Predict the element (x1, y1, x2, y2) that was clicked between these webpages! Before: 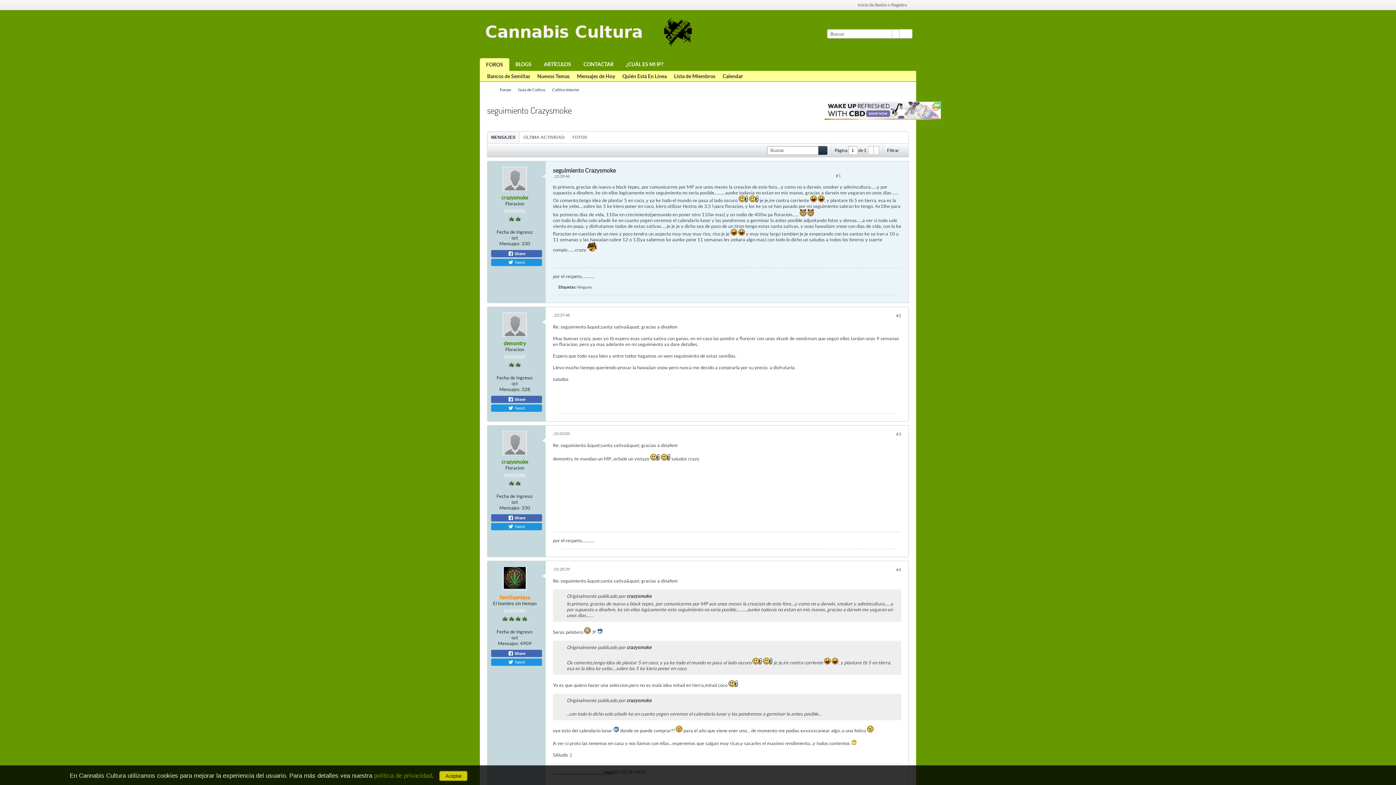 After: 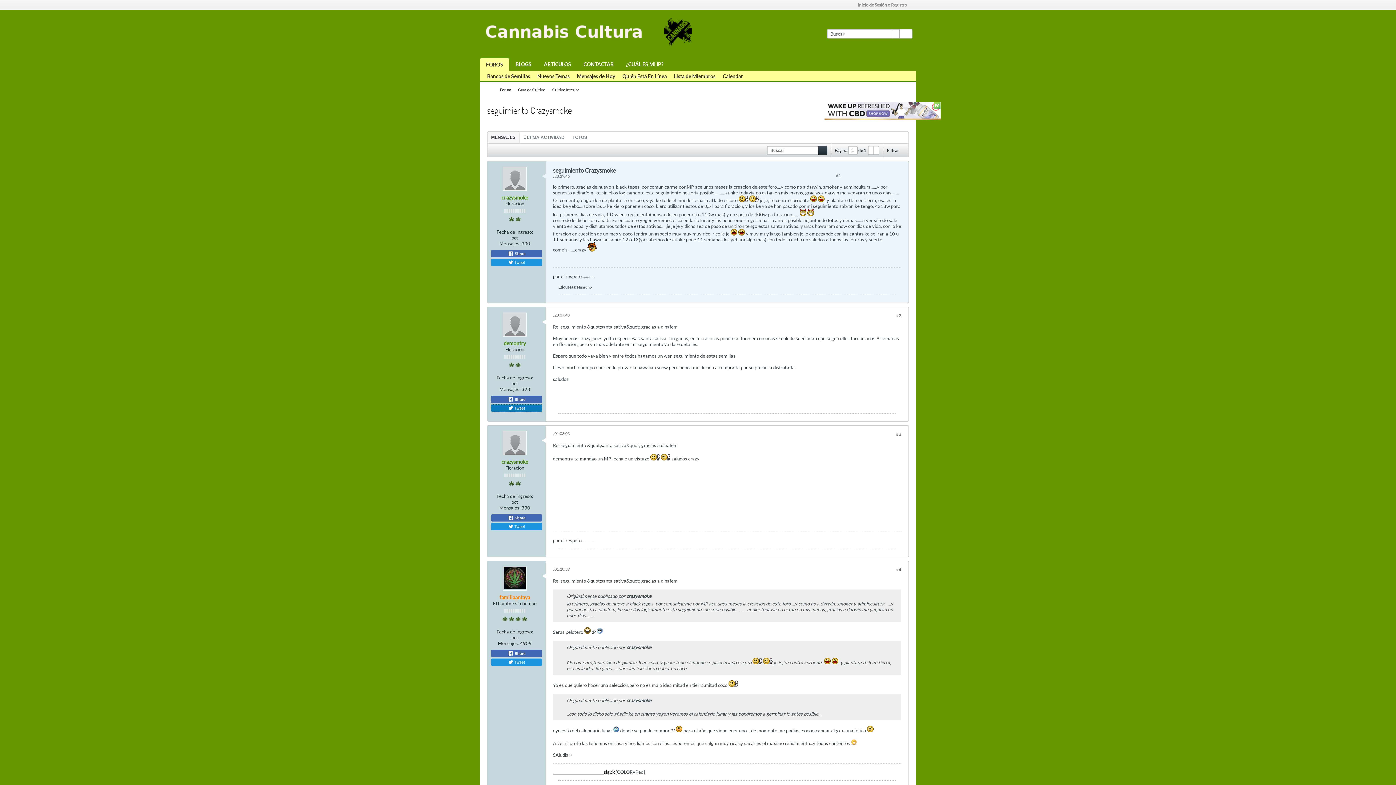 Action: label:  Tweet bbox: (491, 404, 542, 412)